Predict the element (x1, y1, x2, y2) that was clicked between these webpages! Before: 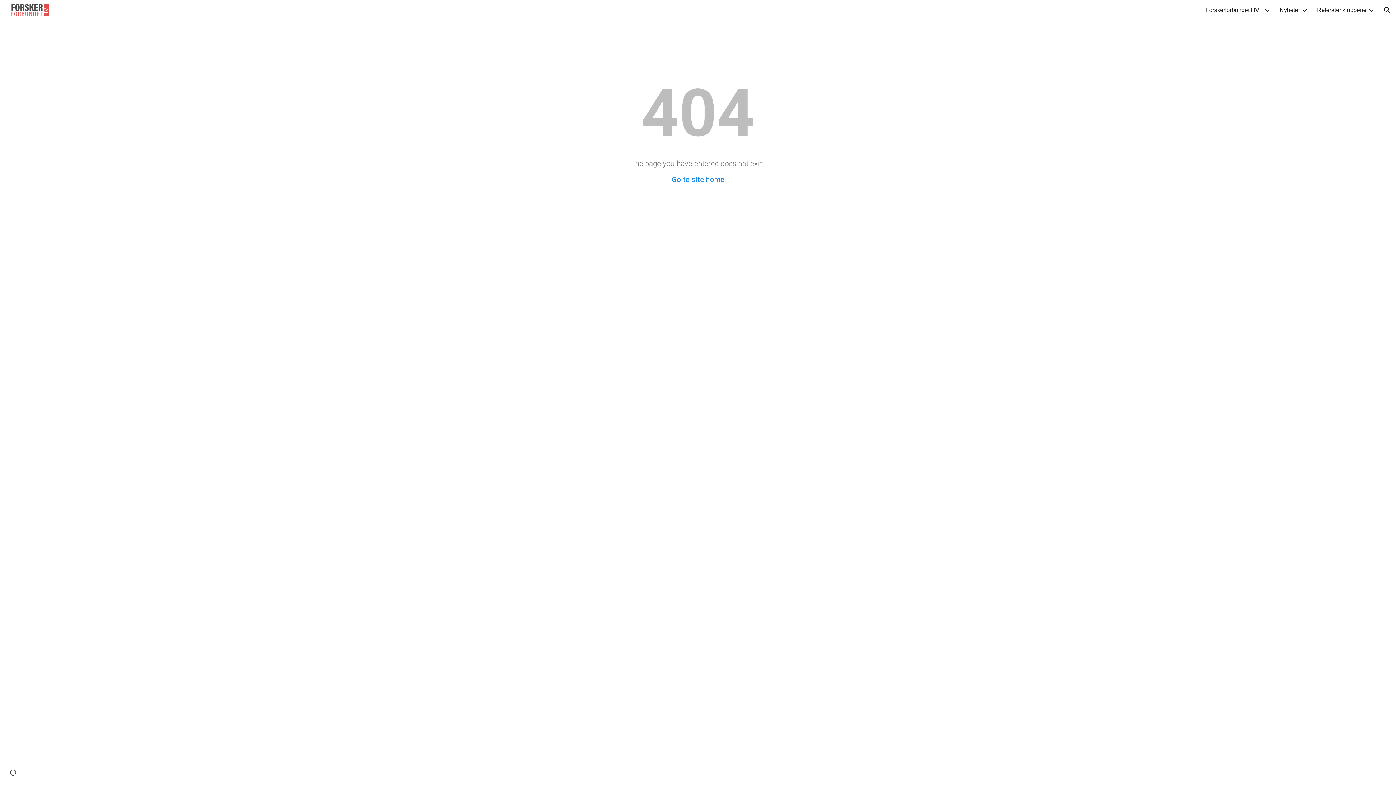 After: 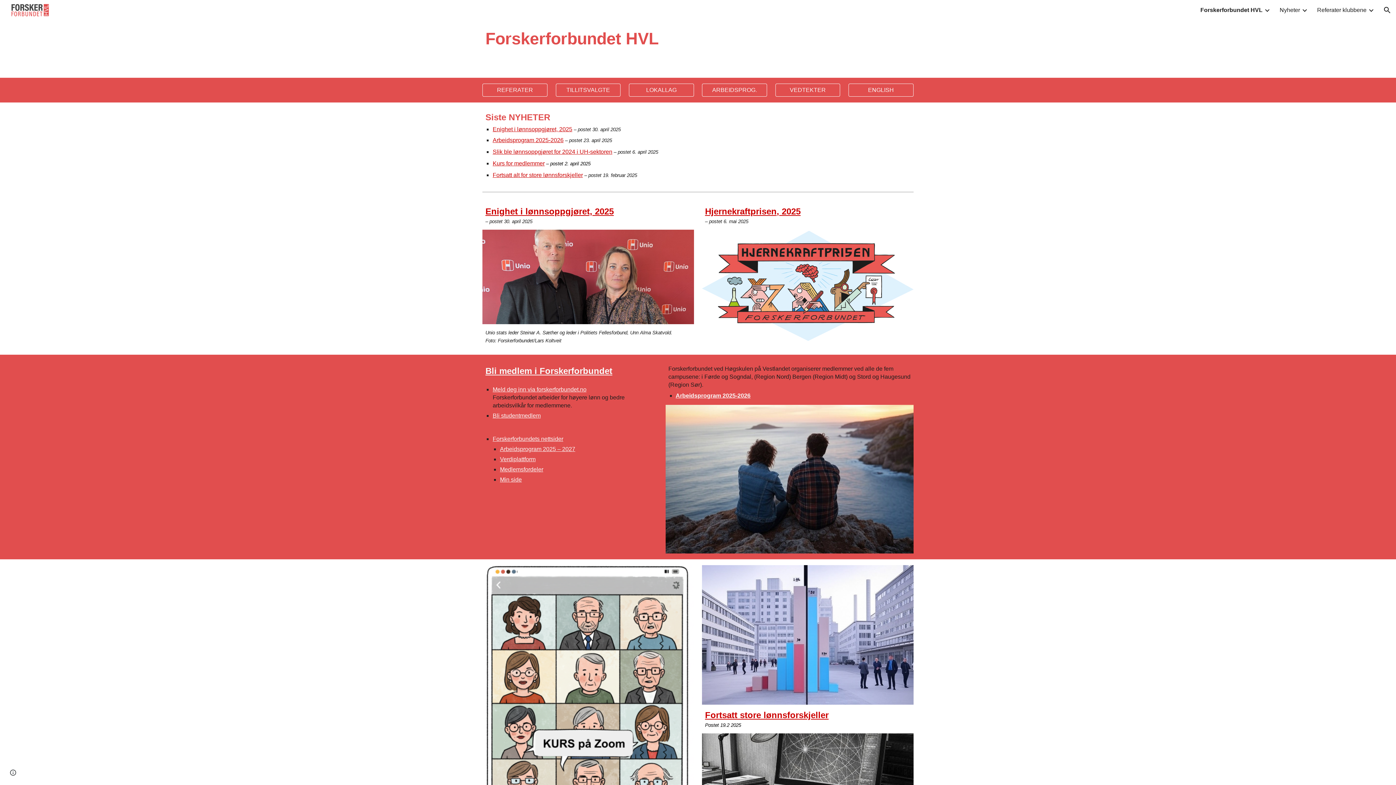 Action: bbox: (1205, 6, 1262, 13) label: Forskerforbundet HVL